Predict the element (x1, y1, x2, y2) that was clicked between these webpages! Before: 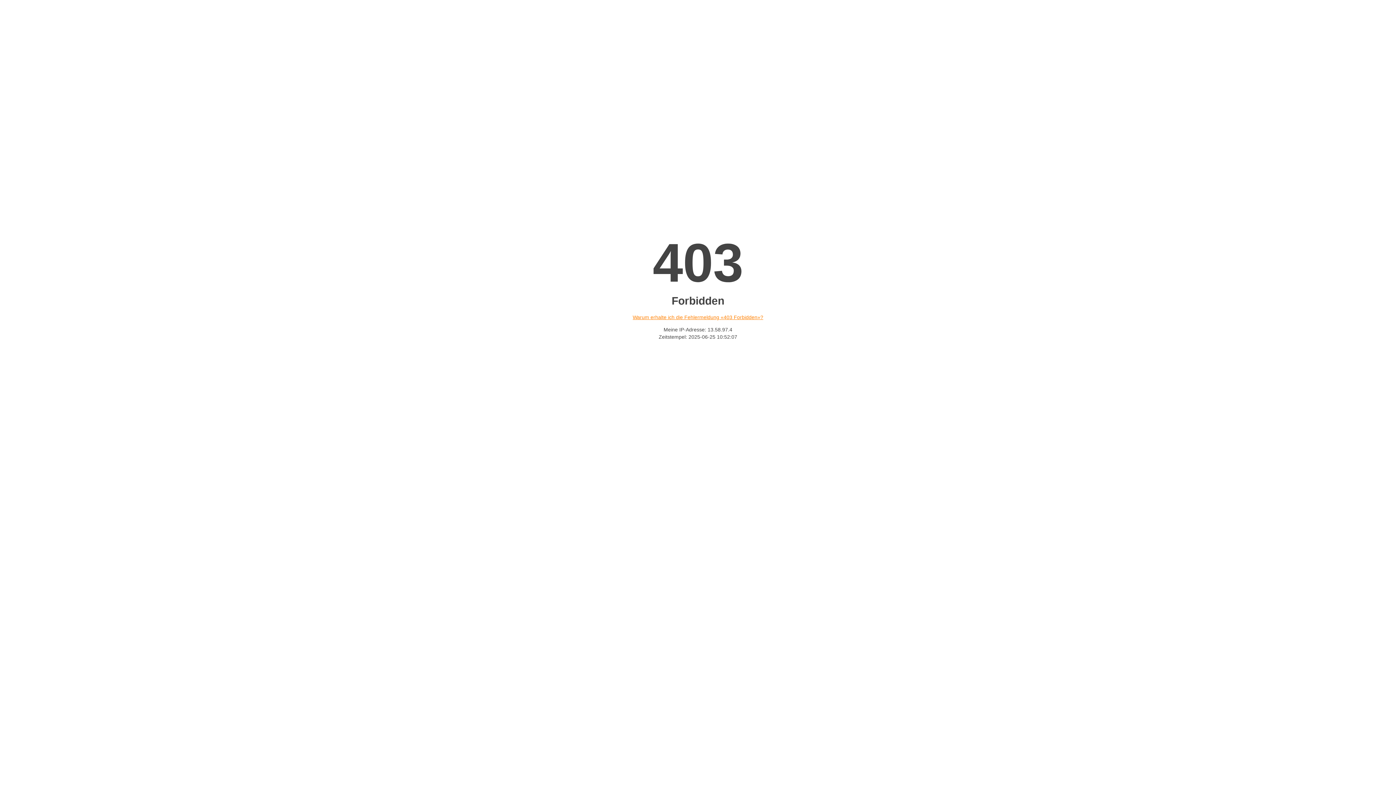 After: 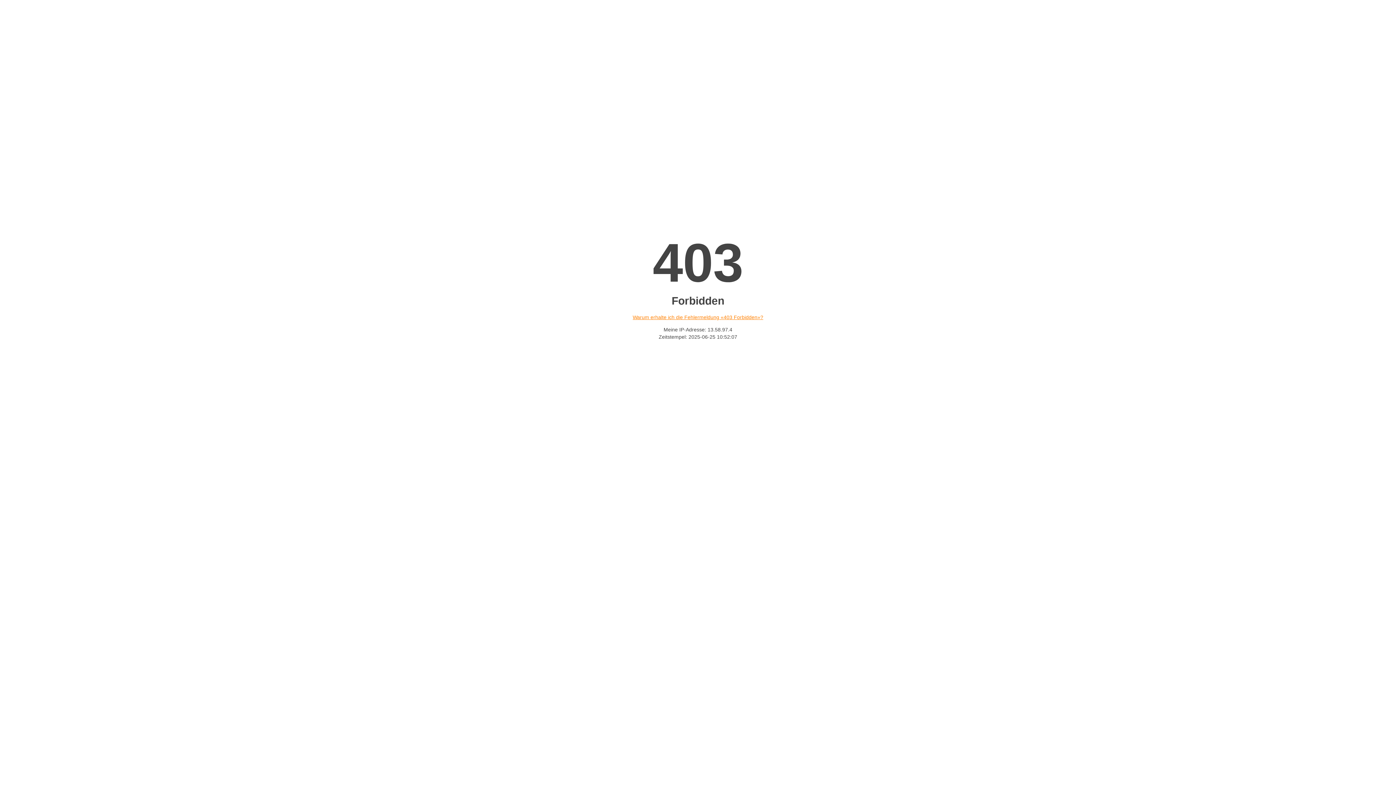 Action: label: Warum erhalte ich die Fehlermeldung «403 Forbidden»? bbox: (632, 314, 763, 320)